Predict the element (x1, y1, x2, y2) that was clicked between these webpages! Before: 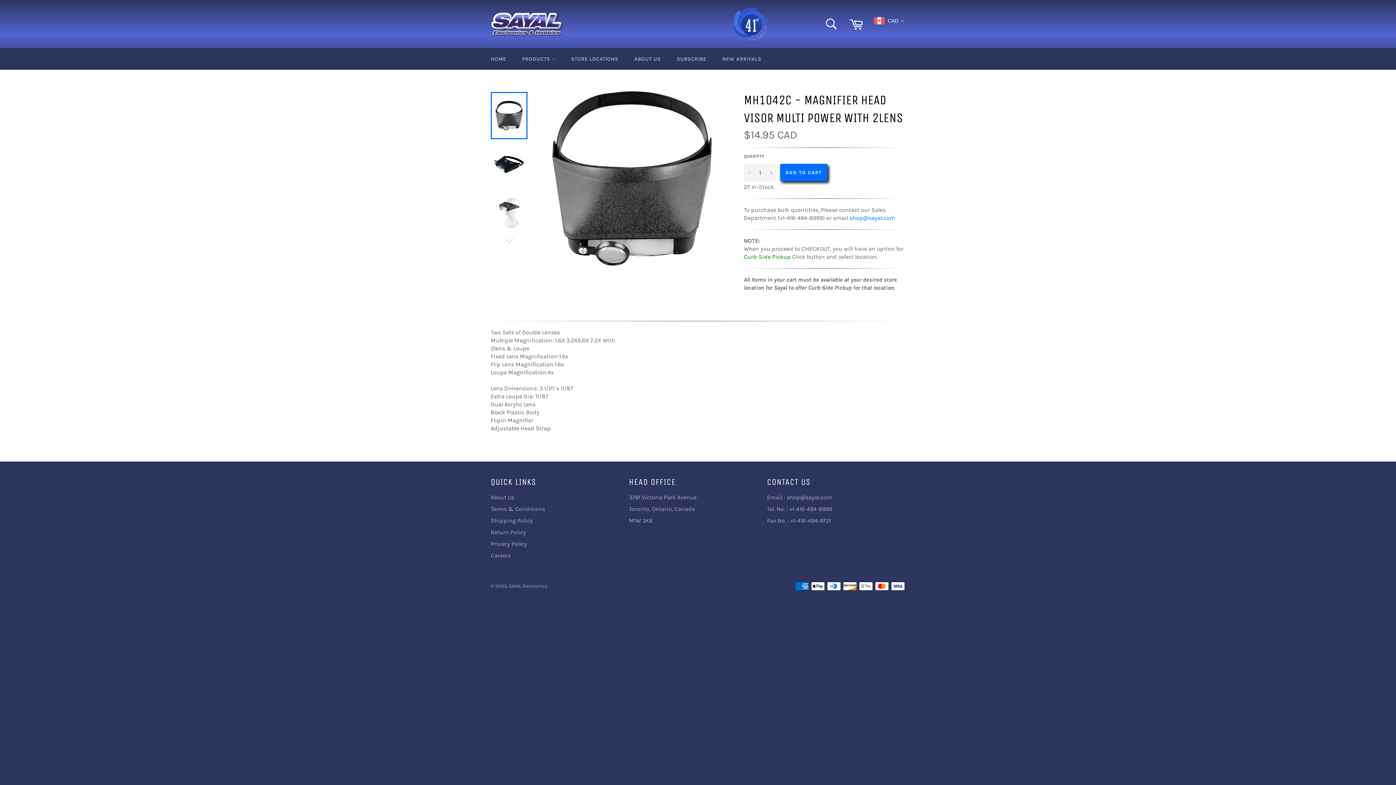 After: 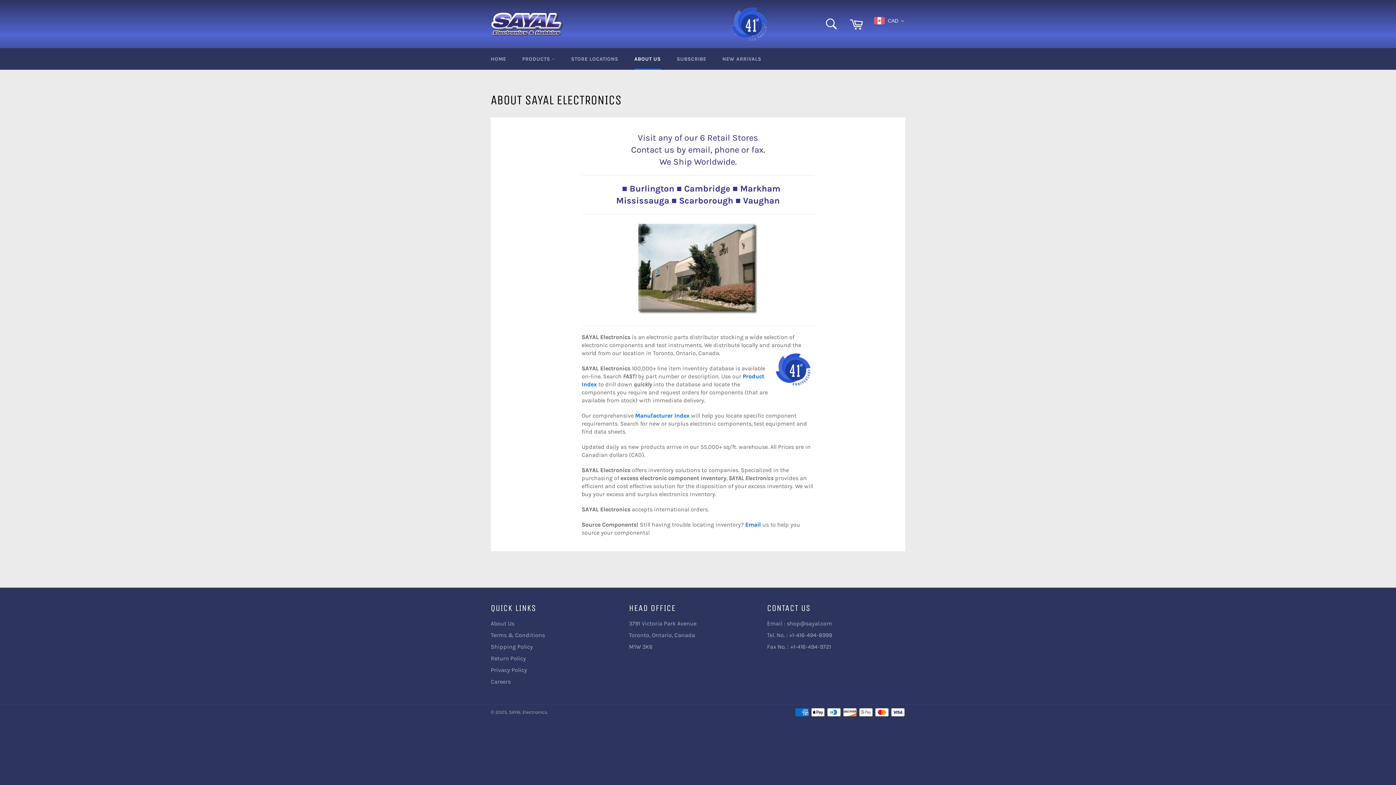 Action: bbox: (490, 494, 514, 500) label: About Us